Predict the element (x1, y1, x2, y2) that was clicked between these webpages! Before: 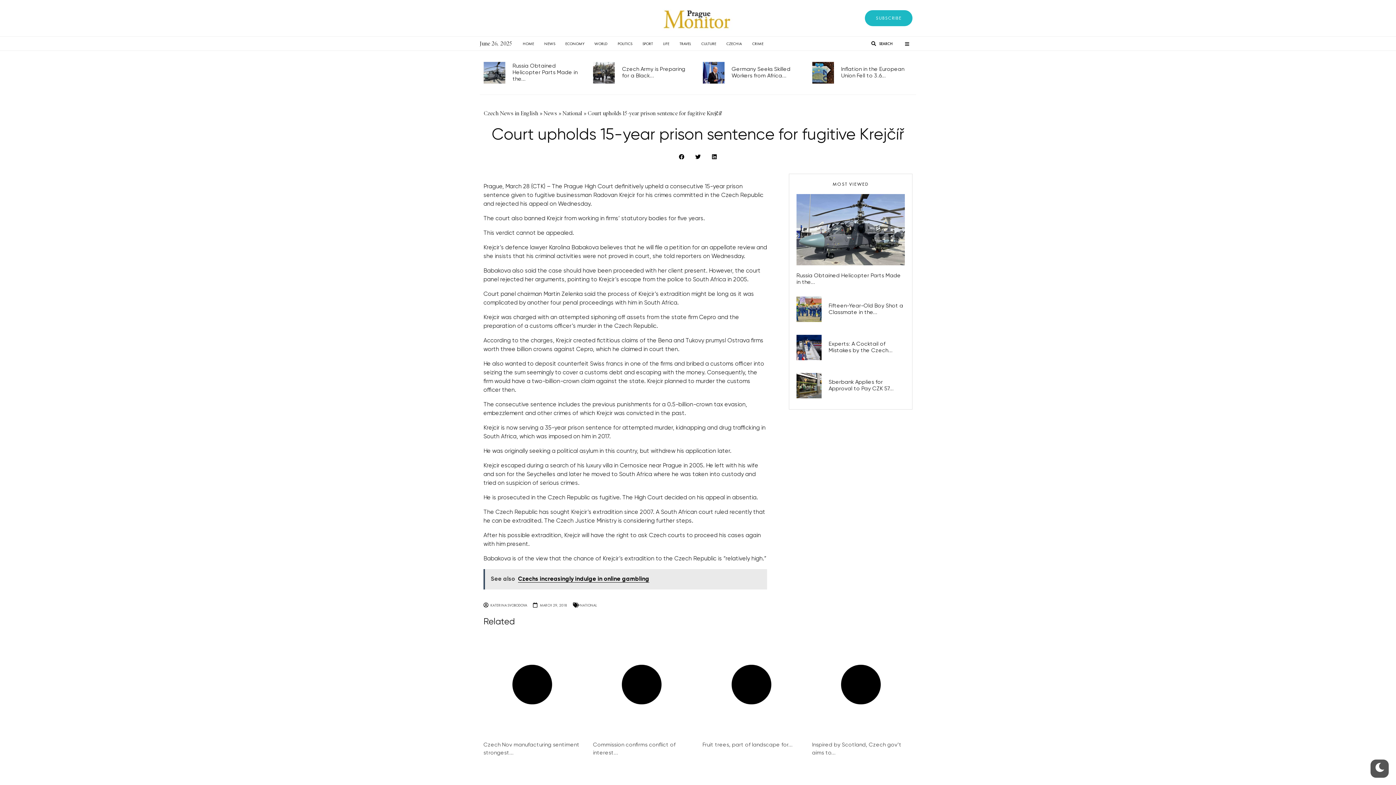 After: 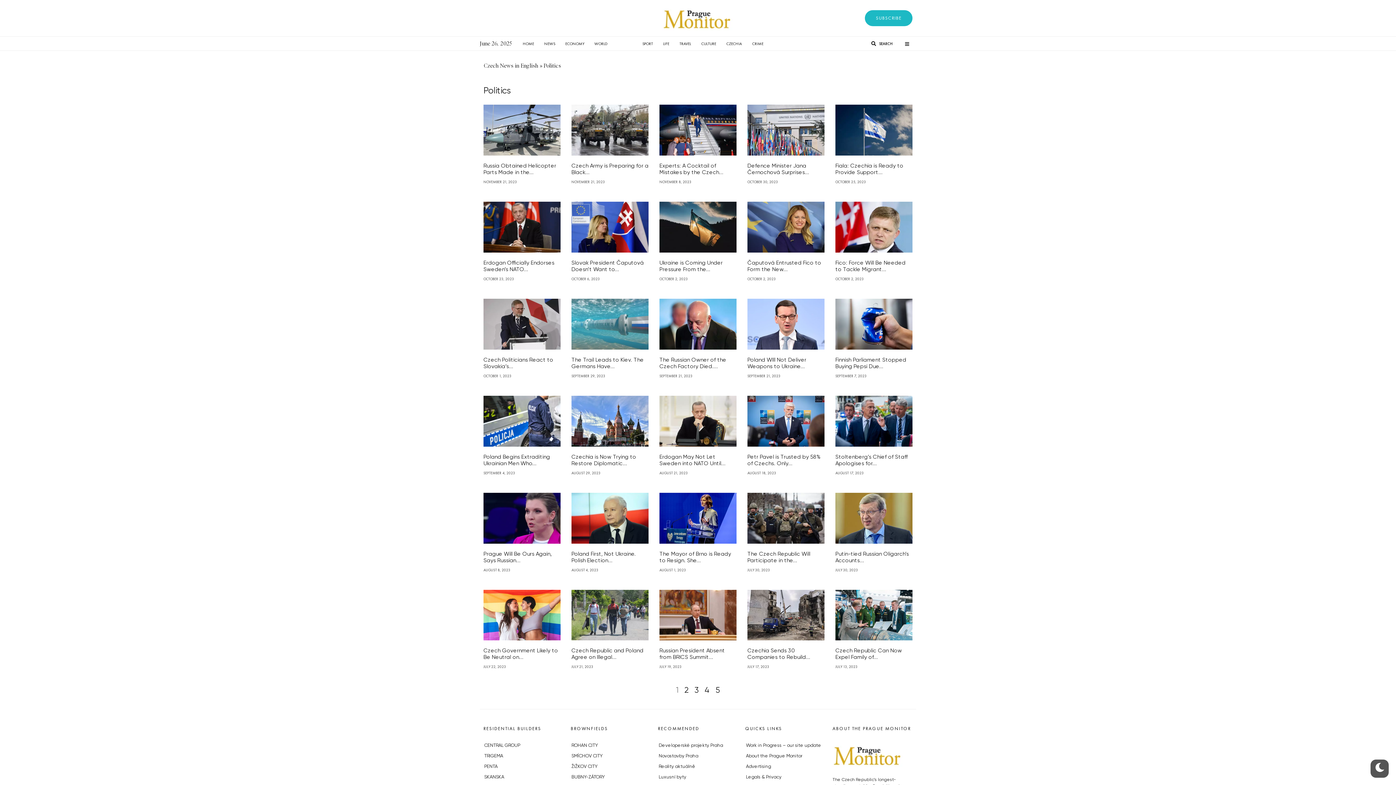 Action: label: POLITICS bbox: (612, 36, 637, 50)